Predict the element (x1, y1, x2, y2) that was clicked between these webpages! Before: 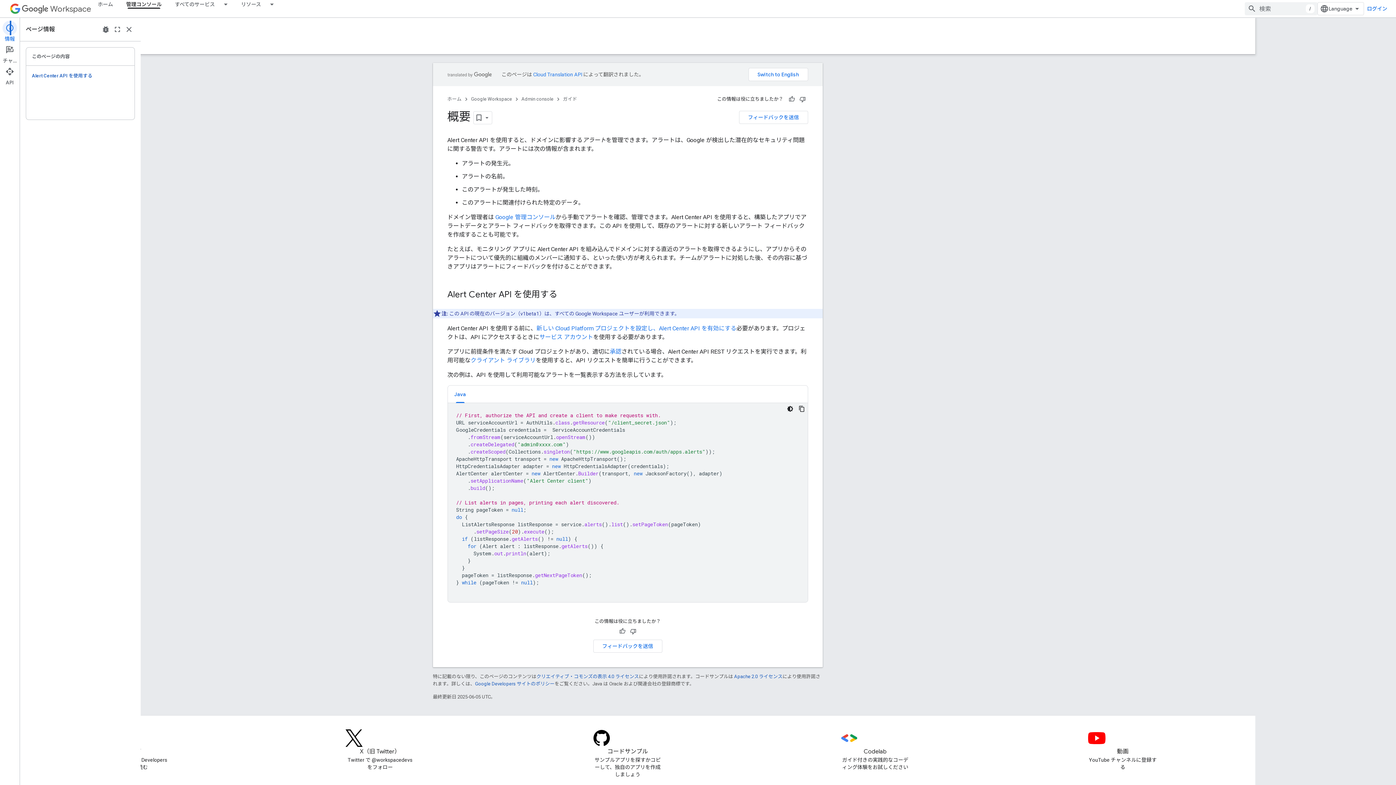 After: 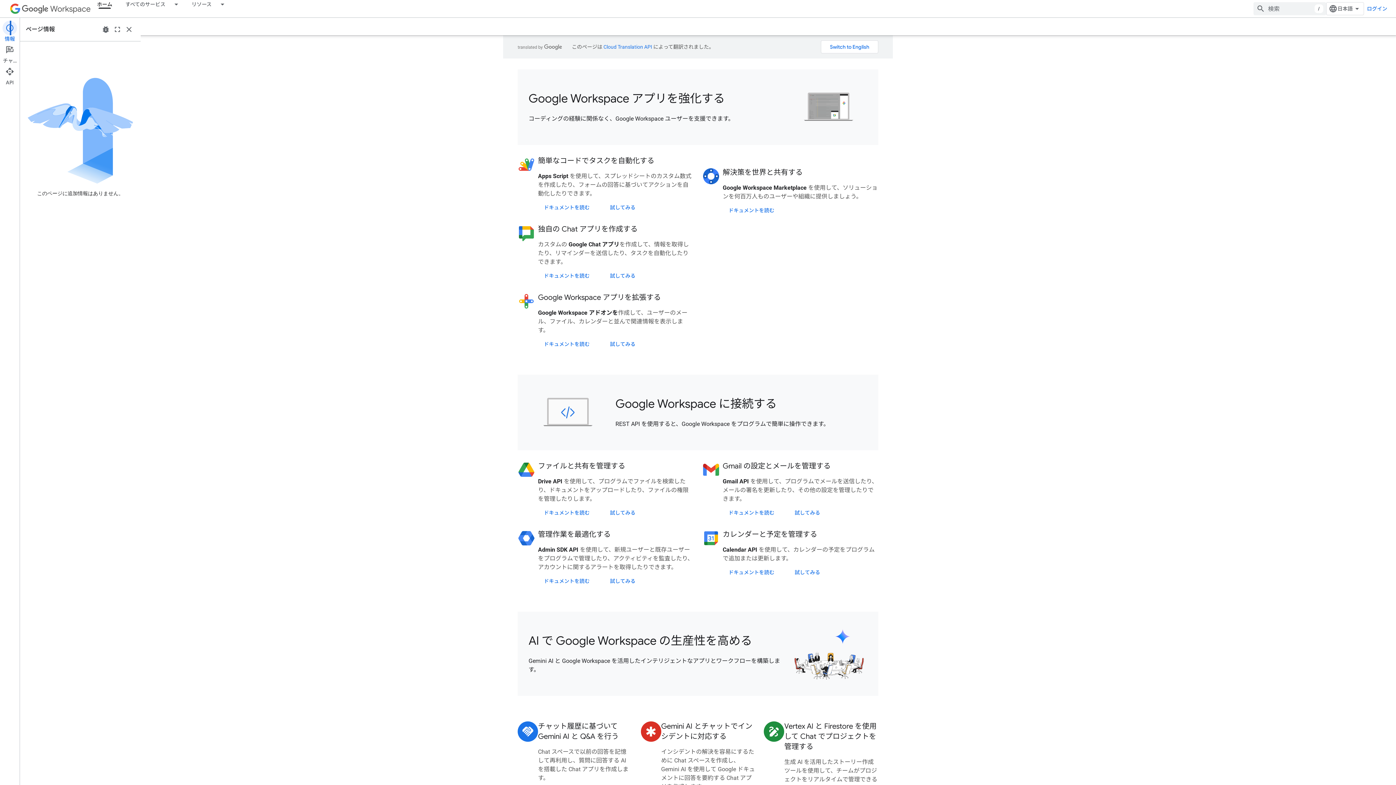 Action: label: ホーム bbox: (91, 0, 119, 8)